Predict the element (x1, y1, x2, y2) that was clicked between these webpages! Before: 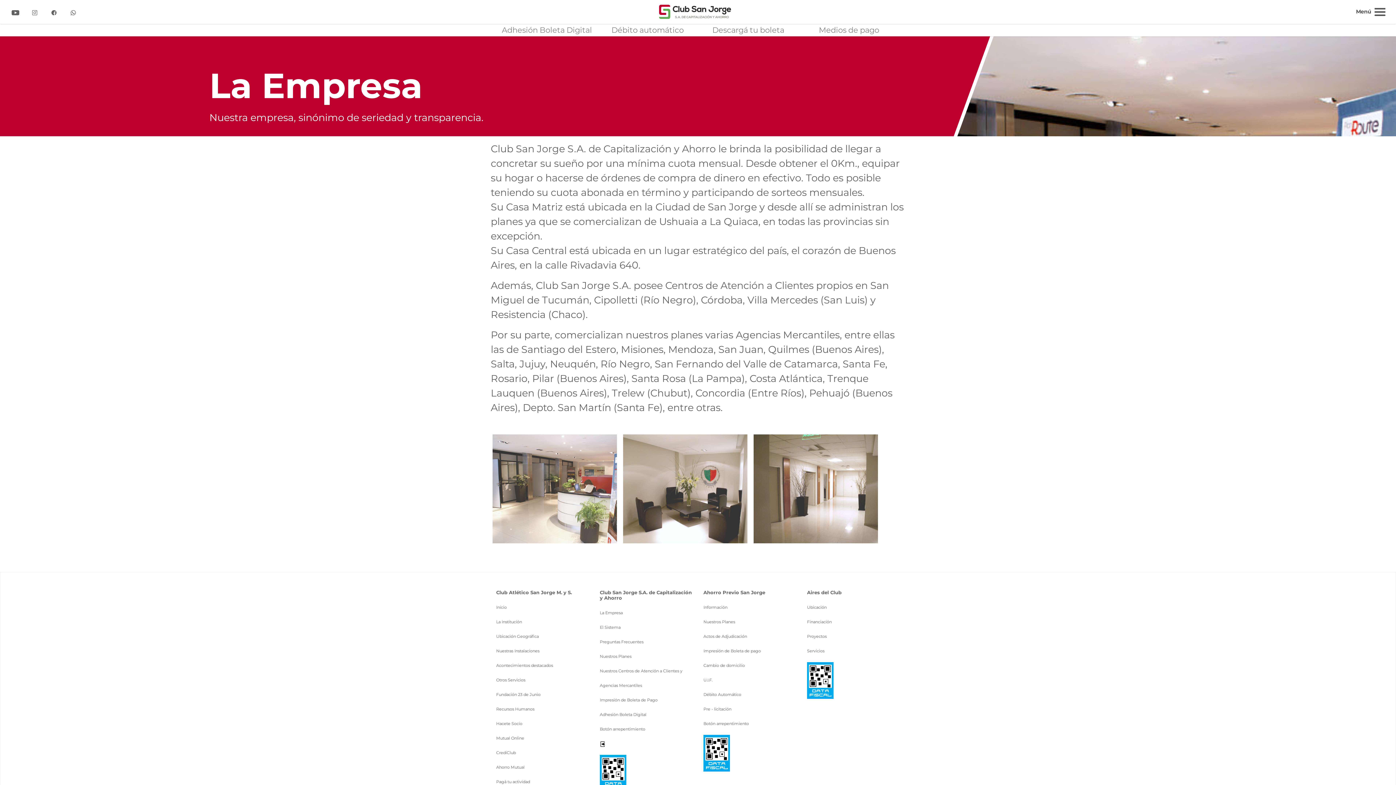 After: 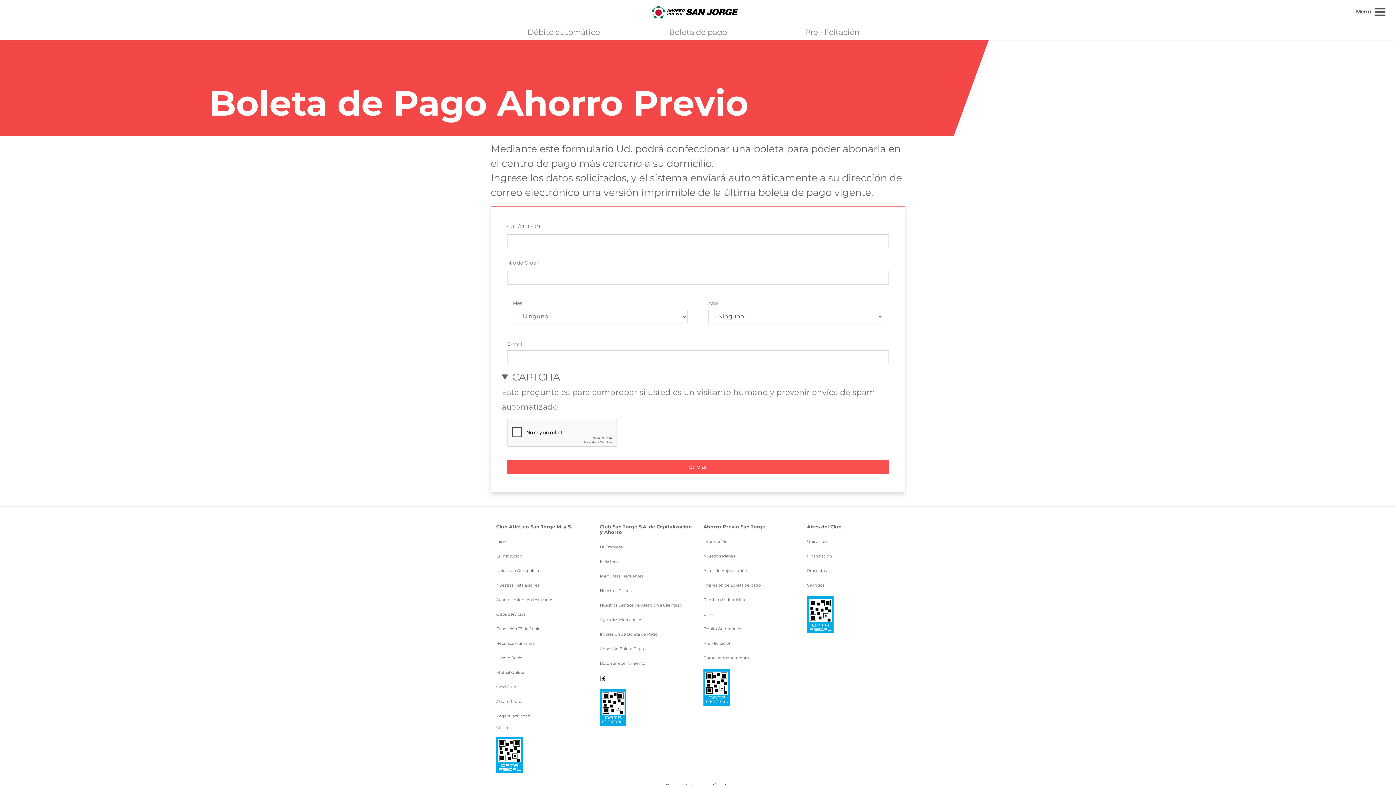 Action: bbox: (703, 648, 761, 653) label: Impresión de Boleta de pago